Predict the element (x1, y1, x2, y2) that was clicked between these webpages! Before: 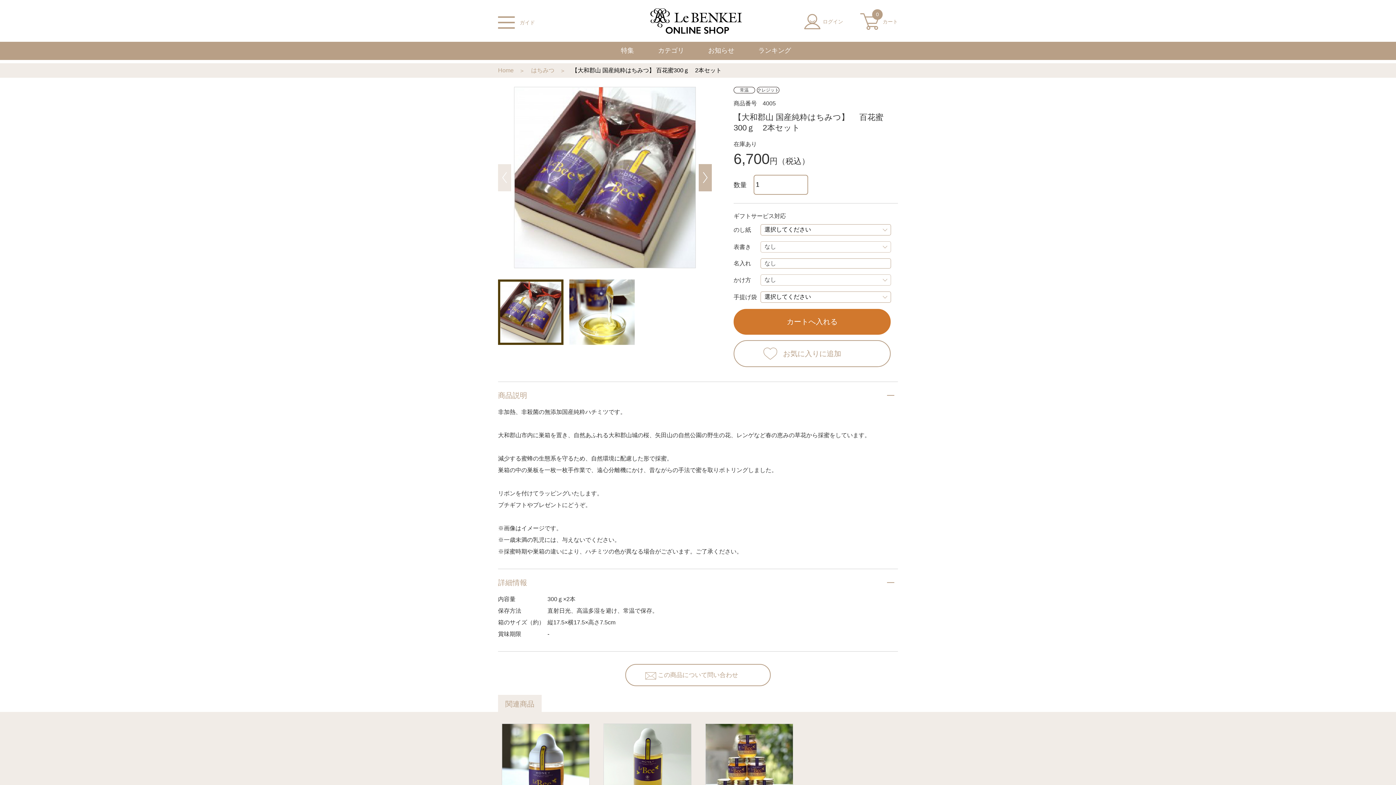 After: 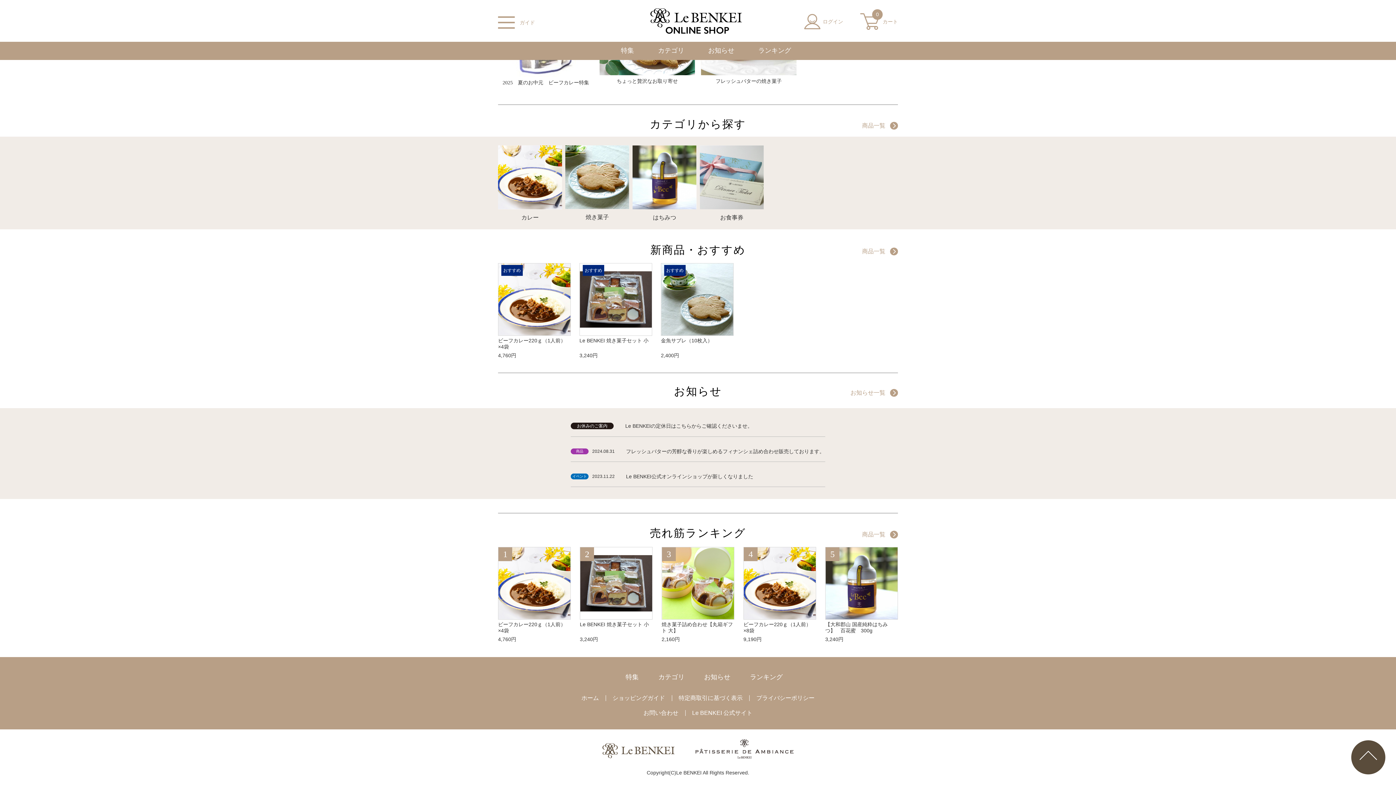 Action: bbox: (758, 46, 791, 54) label: ランキング